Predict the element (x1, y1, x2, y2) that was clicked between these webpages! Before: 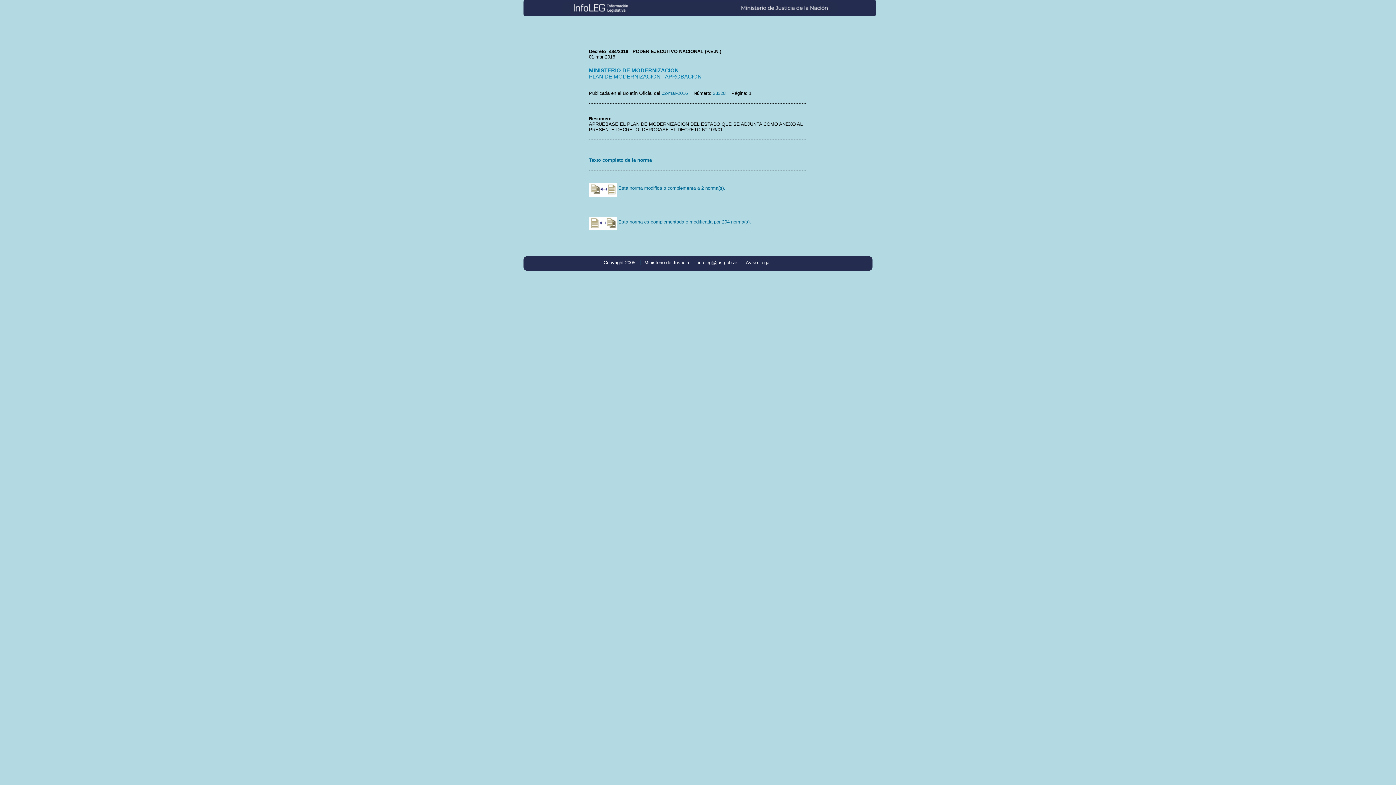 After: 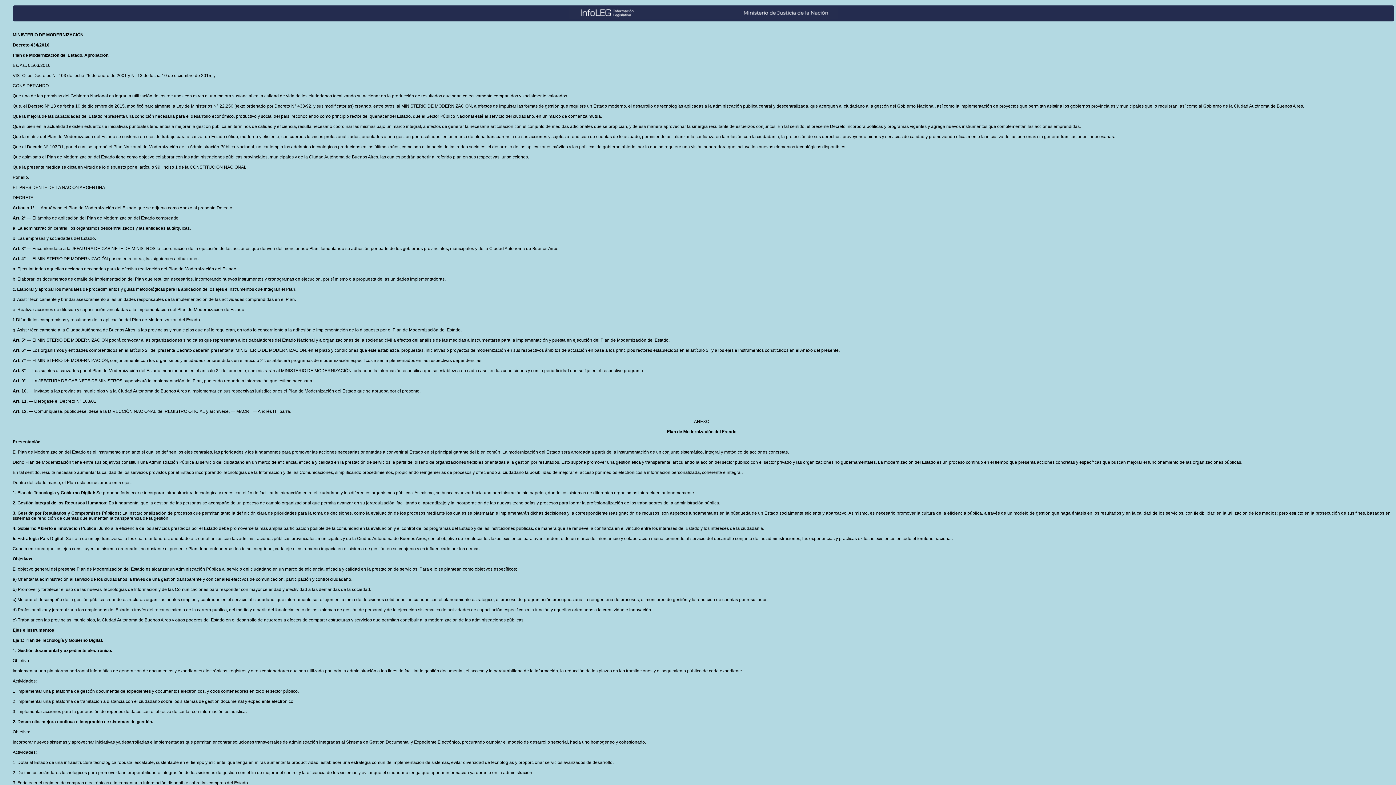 Action: bbox: (589, 157, 652, 162) label: Texto completo de la norma